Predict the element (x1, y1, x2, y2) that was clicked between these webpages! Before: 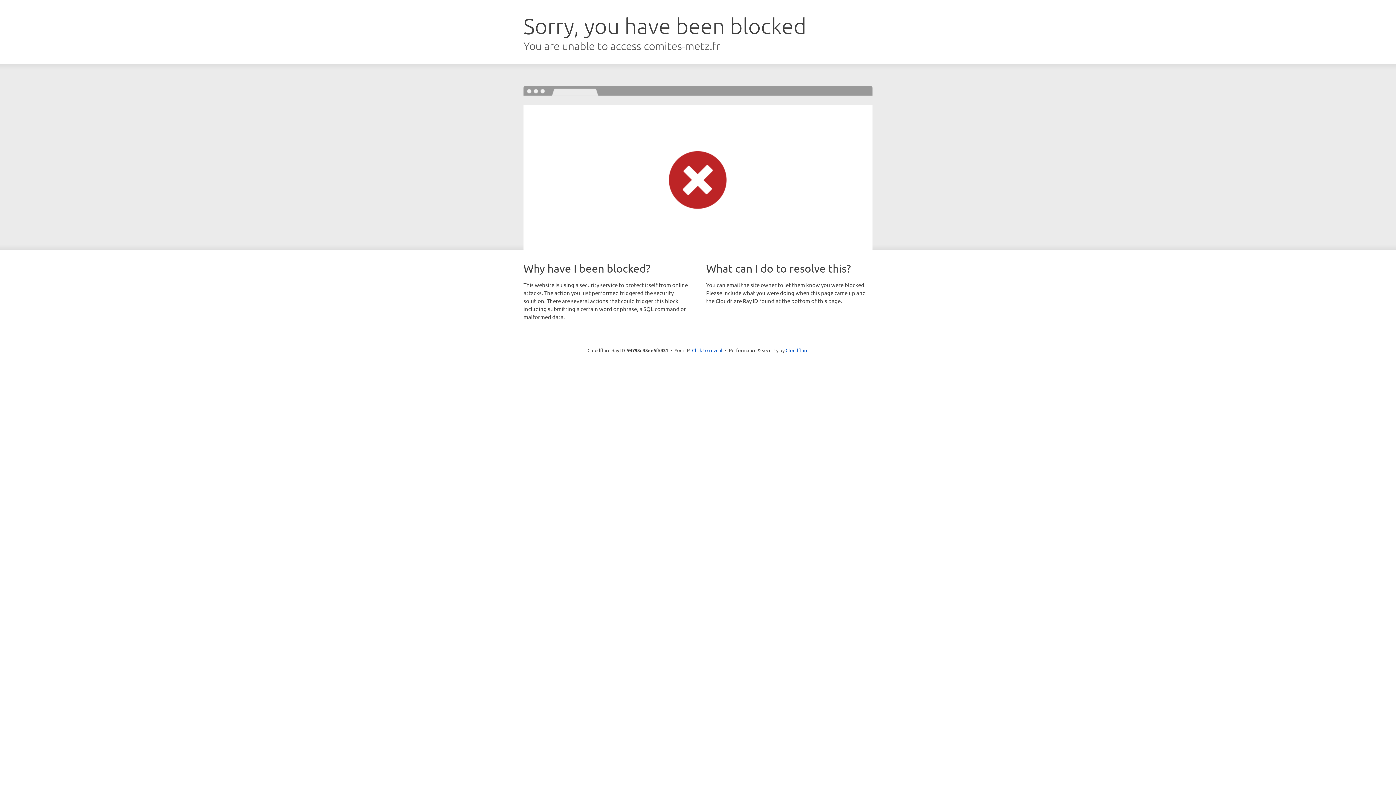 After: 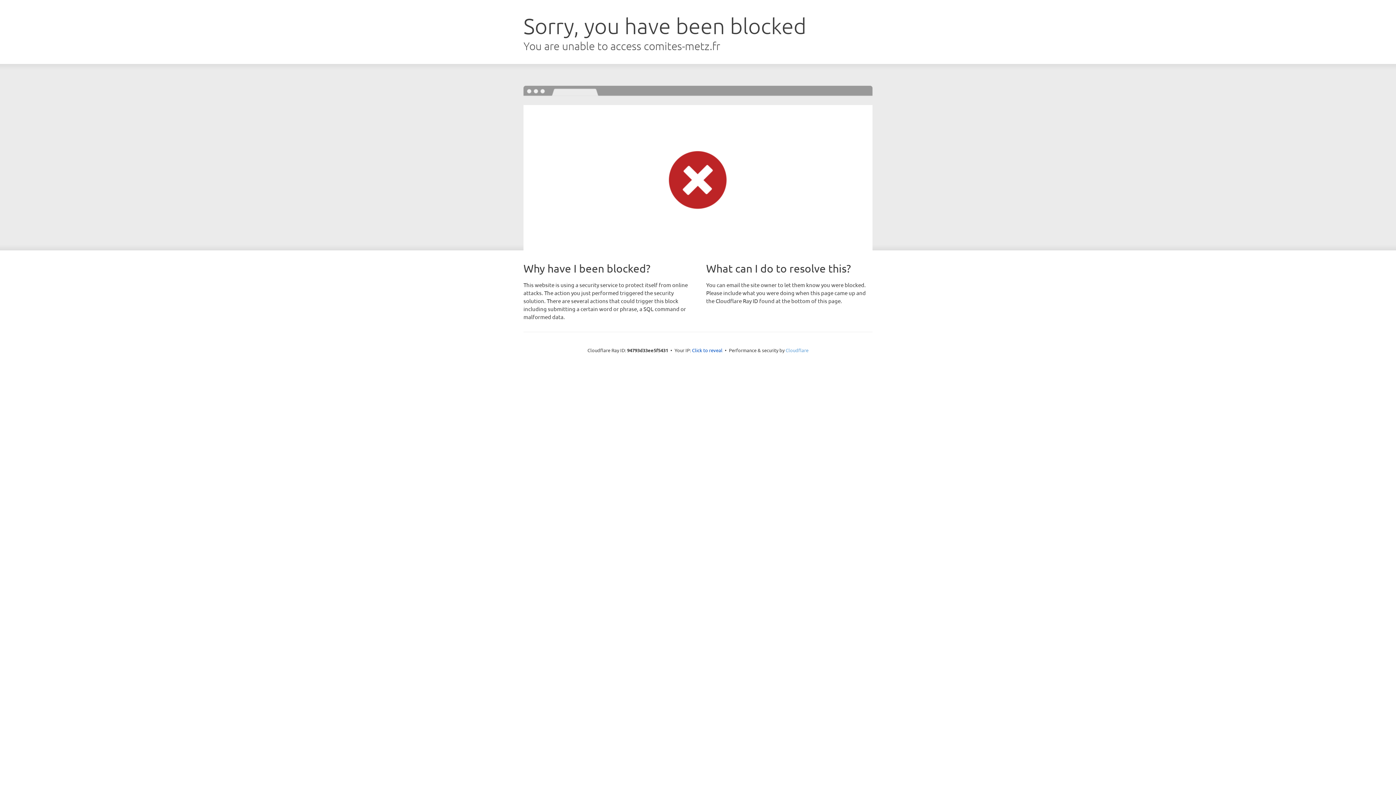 Action: bbox: (785, 347, 808, 353) label: Cloudflare